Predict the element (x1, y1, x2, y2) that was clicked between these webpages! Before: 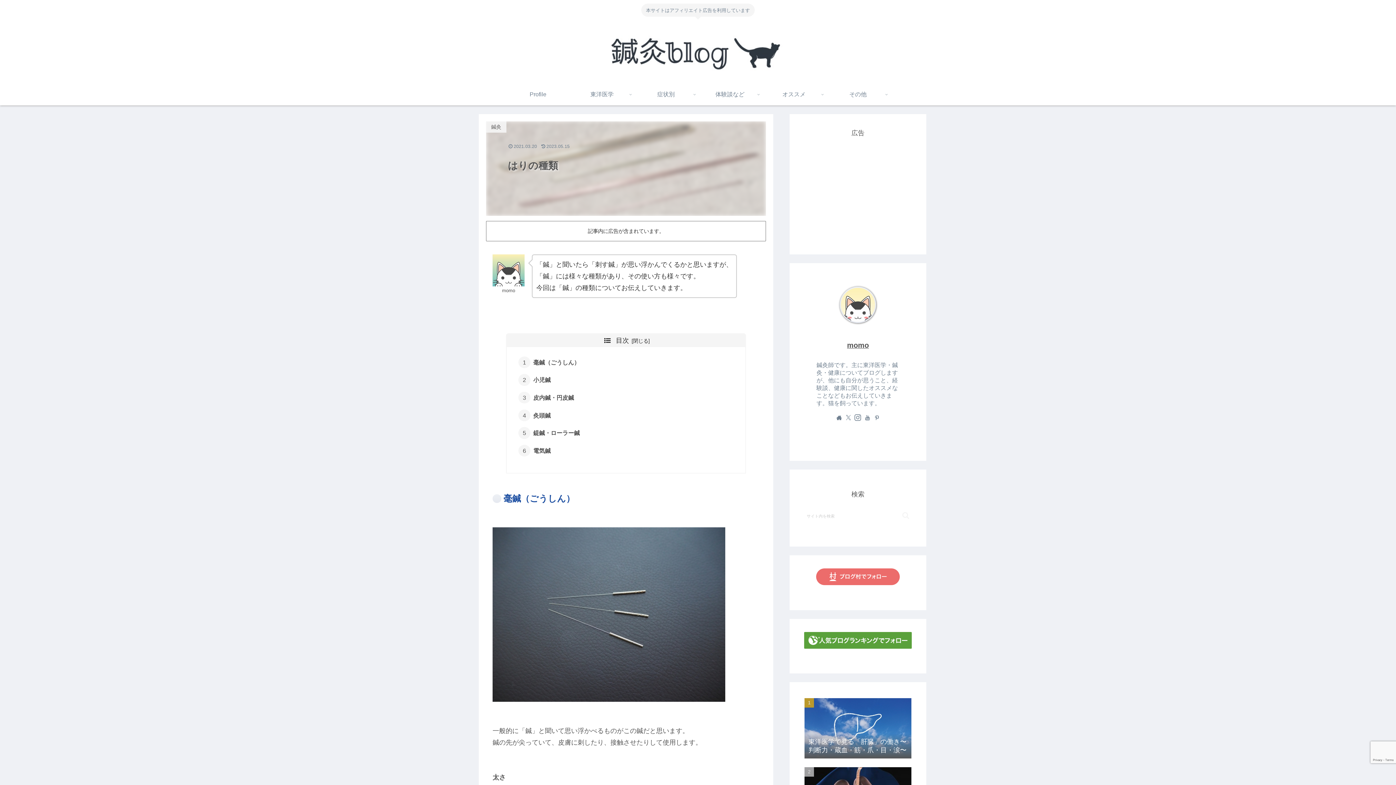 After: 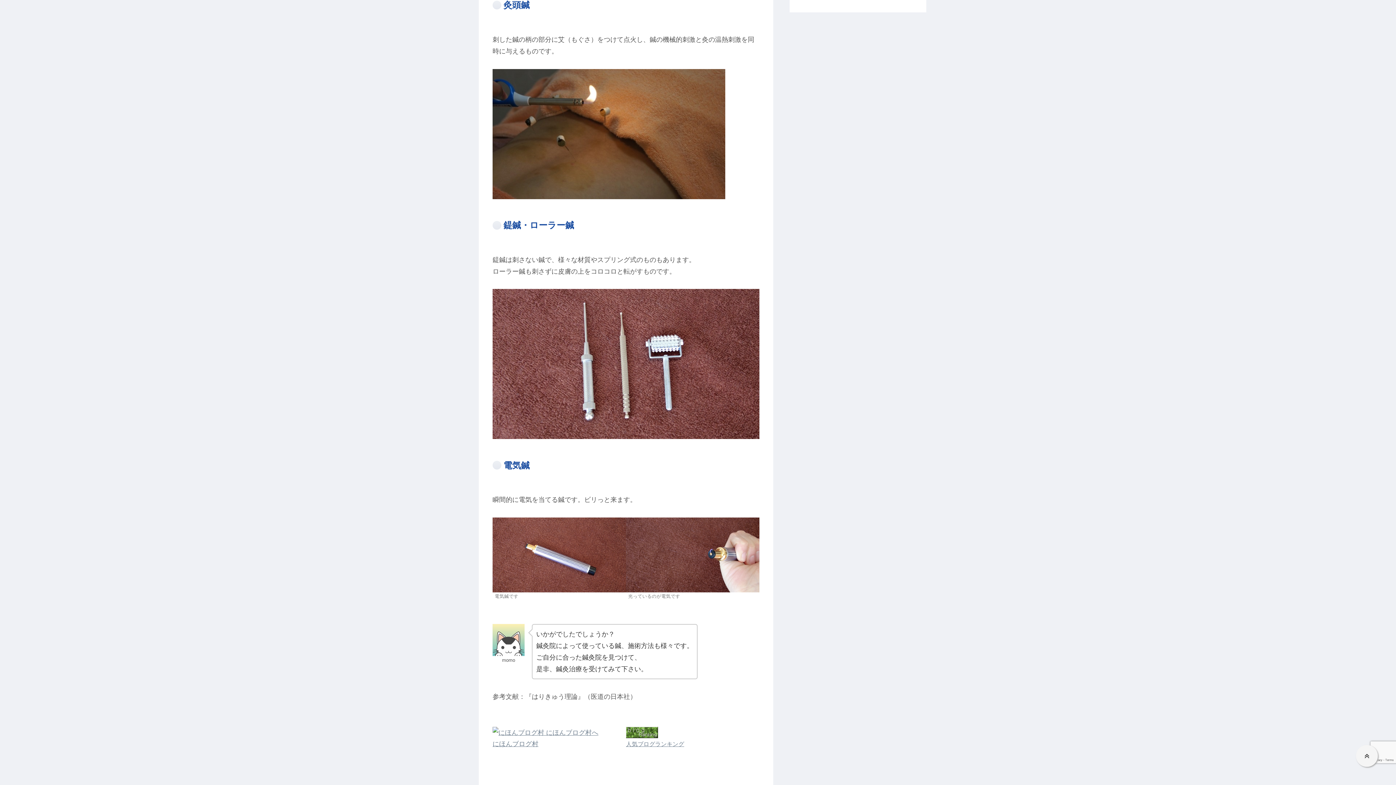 Action: label: 灸頭鍼 bbox: (533, 412, 550, 418)